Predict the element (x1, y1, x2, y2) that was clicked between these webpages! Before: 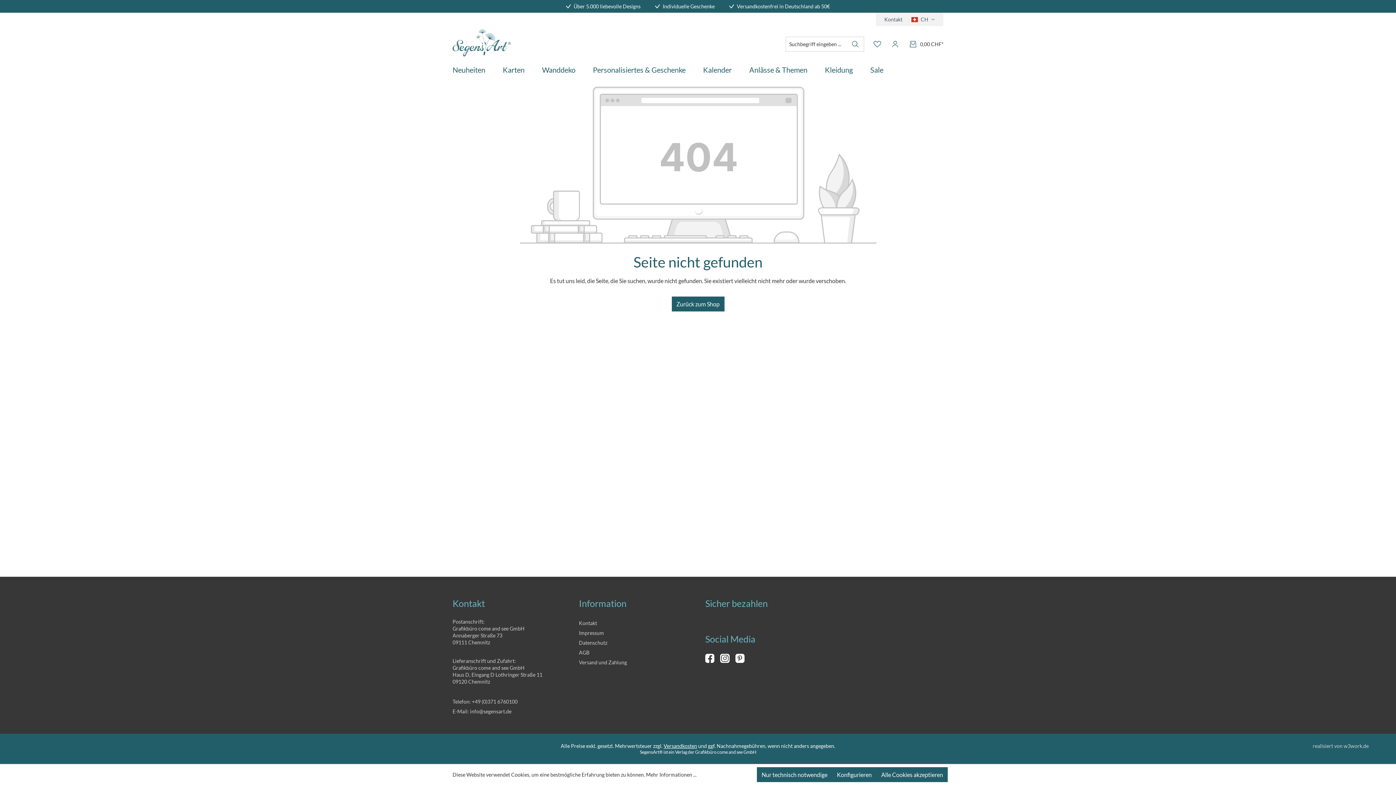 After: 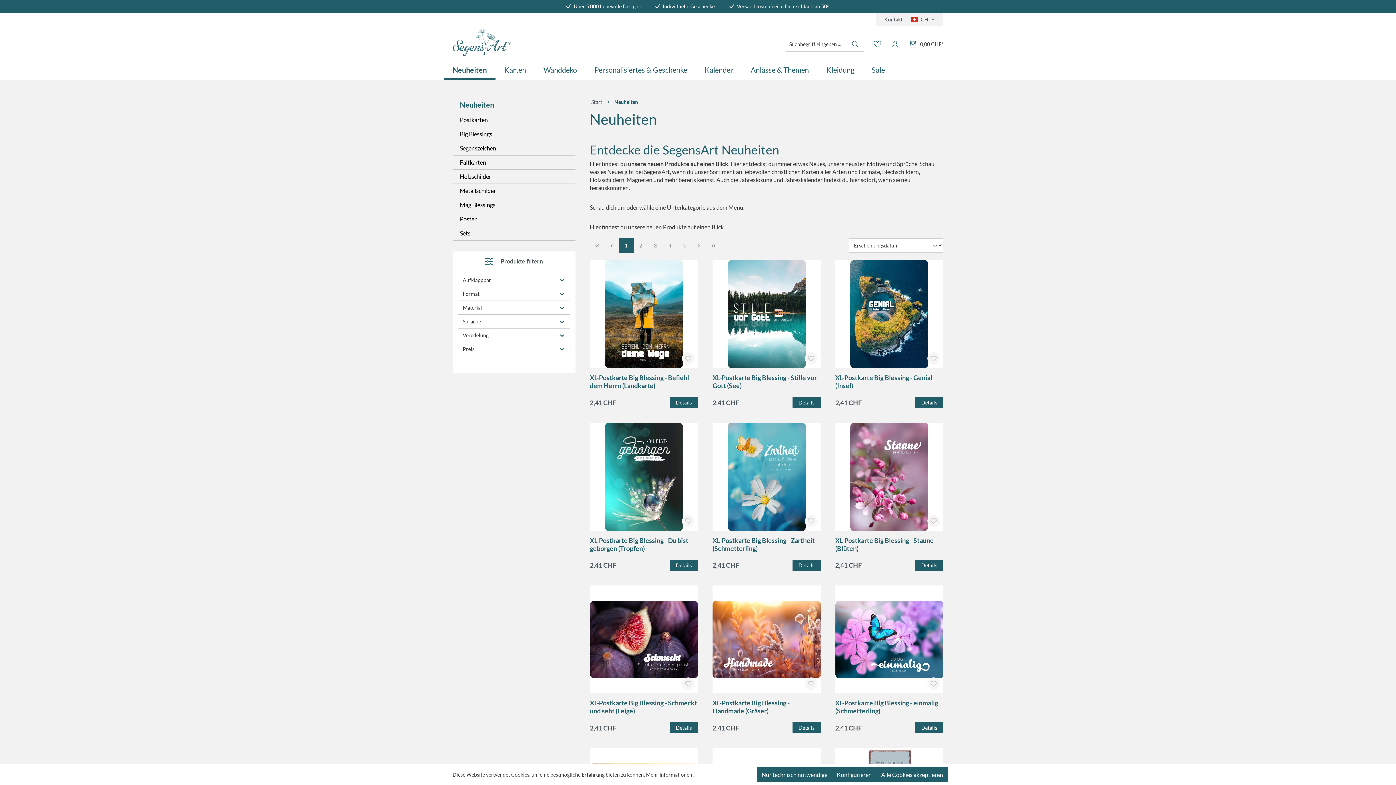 Action: label: Neuheiten bbox: (444, 62, 494, 77)